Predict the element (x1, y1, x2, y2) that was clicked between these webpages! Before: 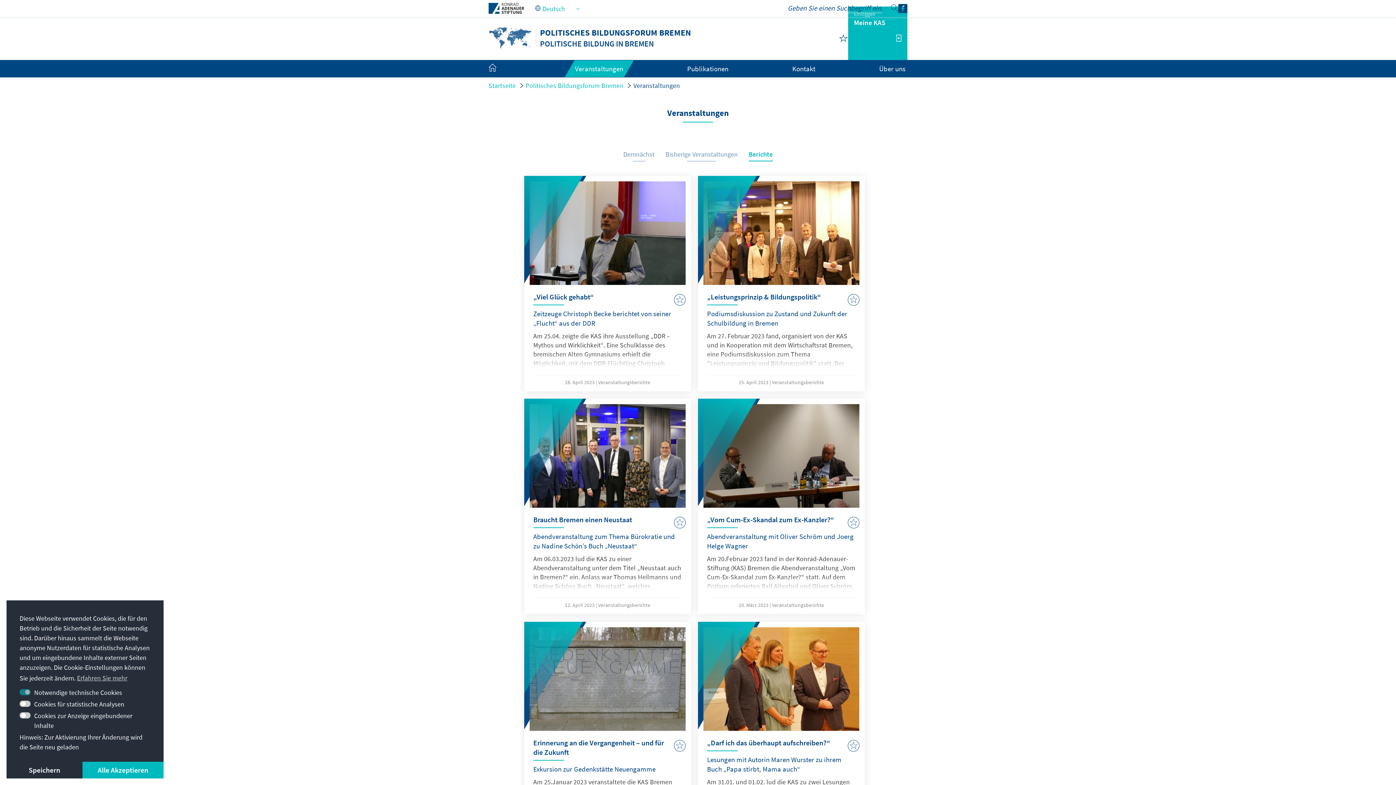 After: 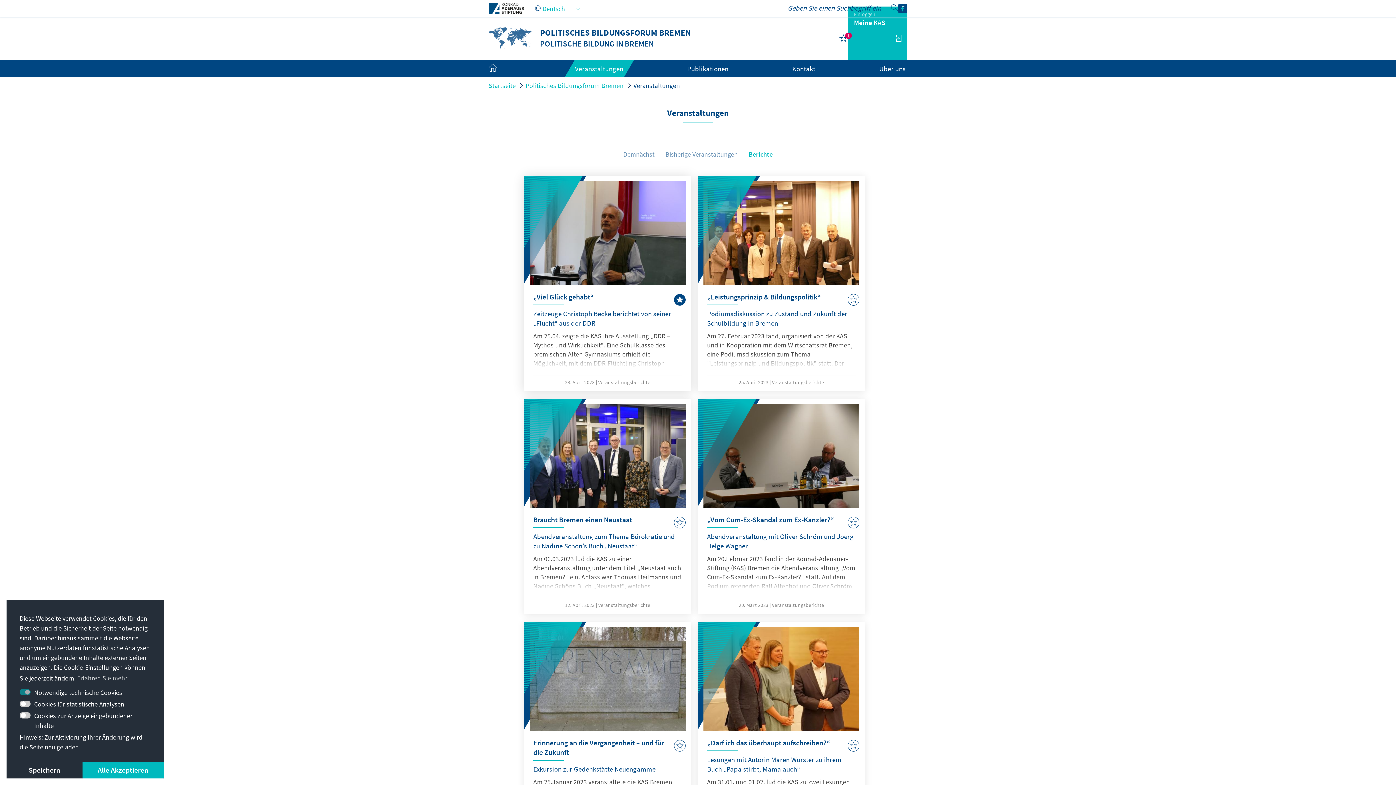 Action: bbox: (674, 293, 685, 305)